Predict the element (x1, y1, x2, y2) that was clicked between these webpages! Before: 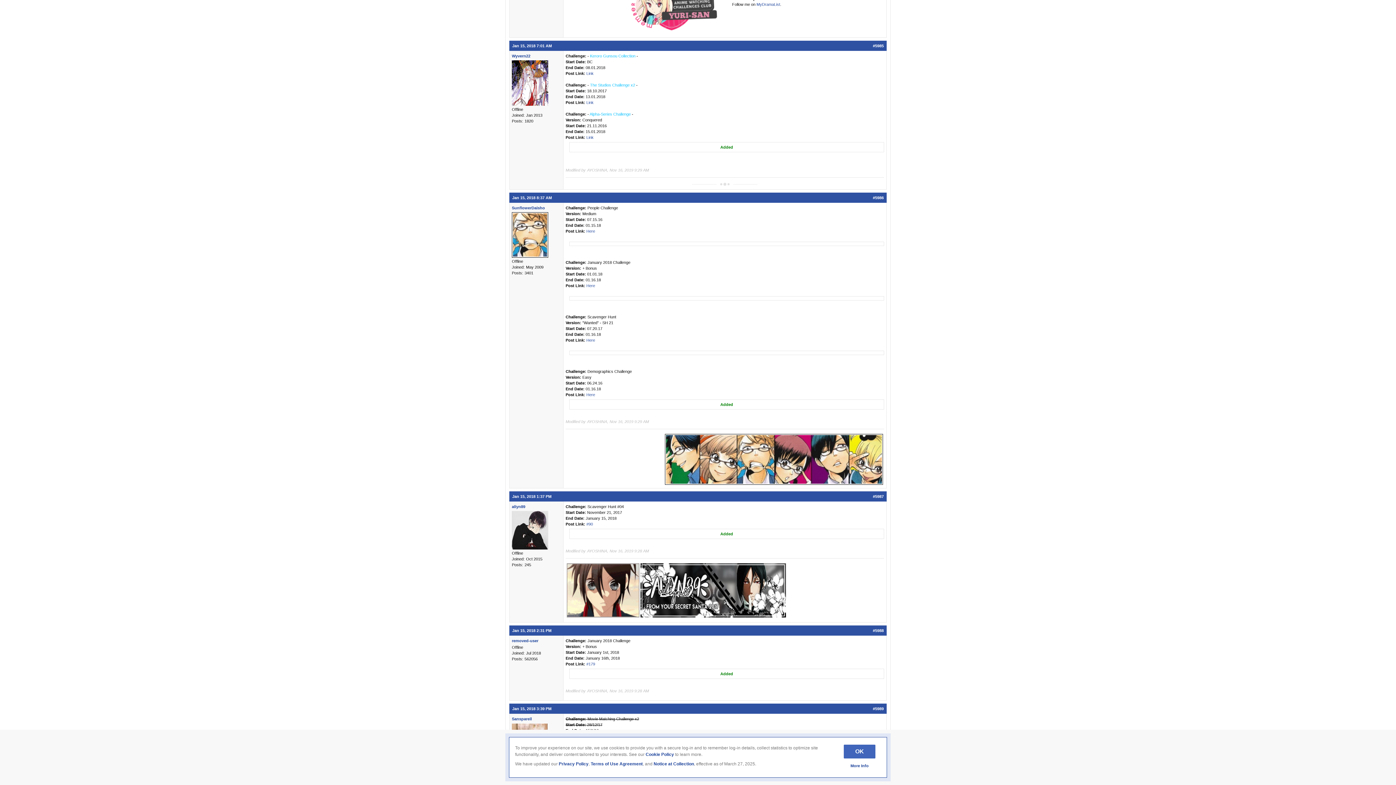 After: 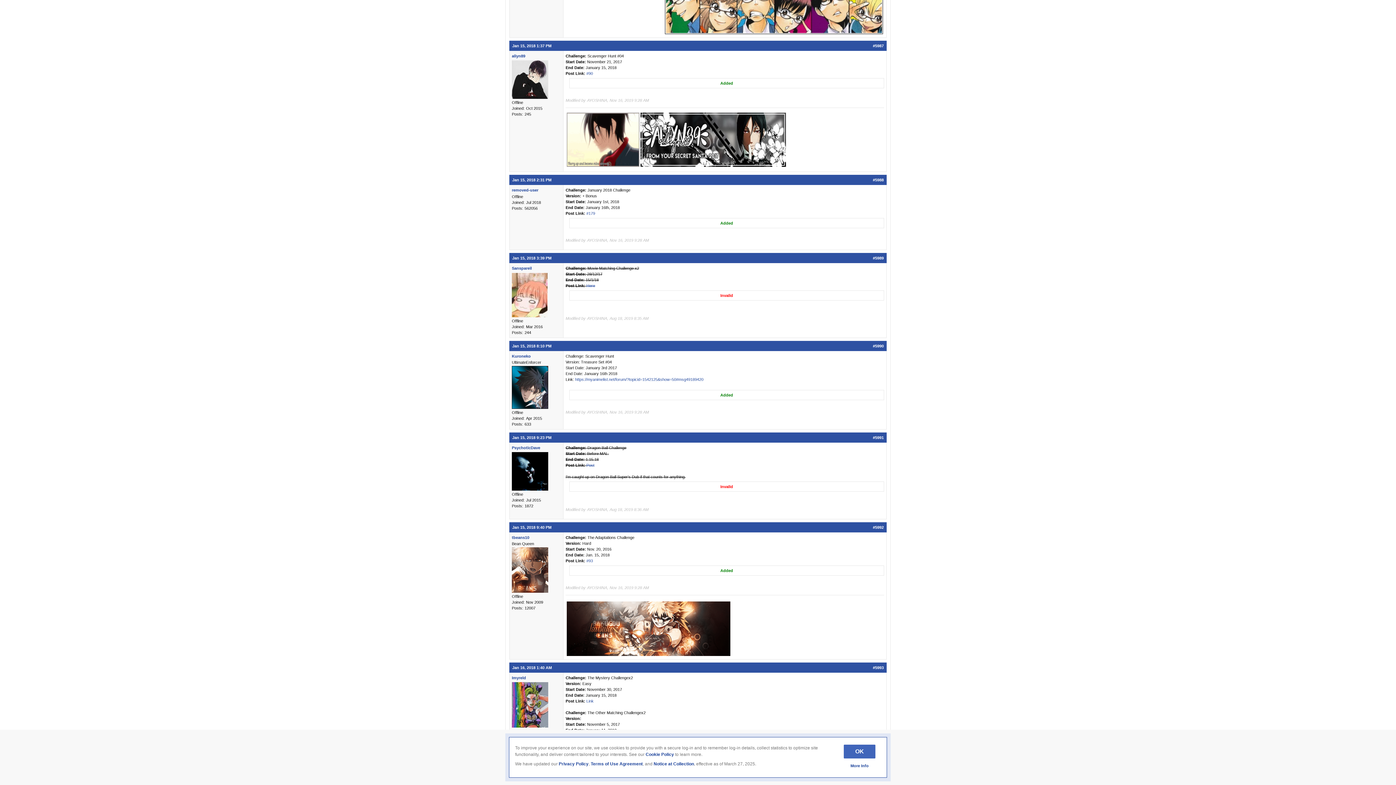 Action: bbox: (875, 494, 884, 498) label: 5987